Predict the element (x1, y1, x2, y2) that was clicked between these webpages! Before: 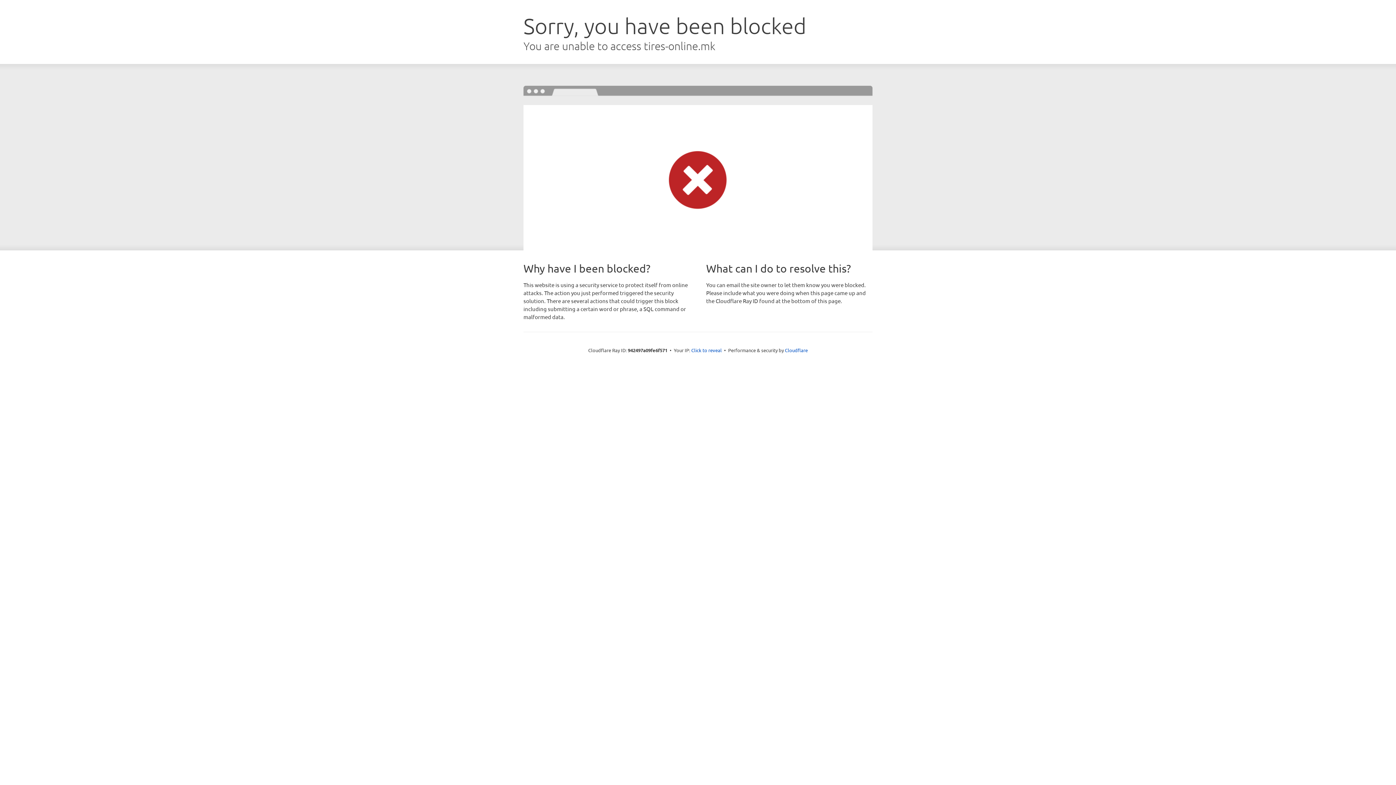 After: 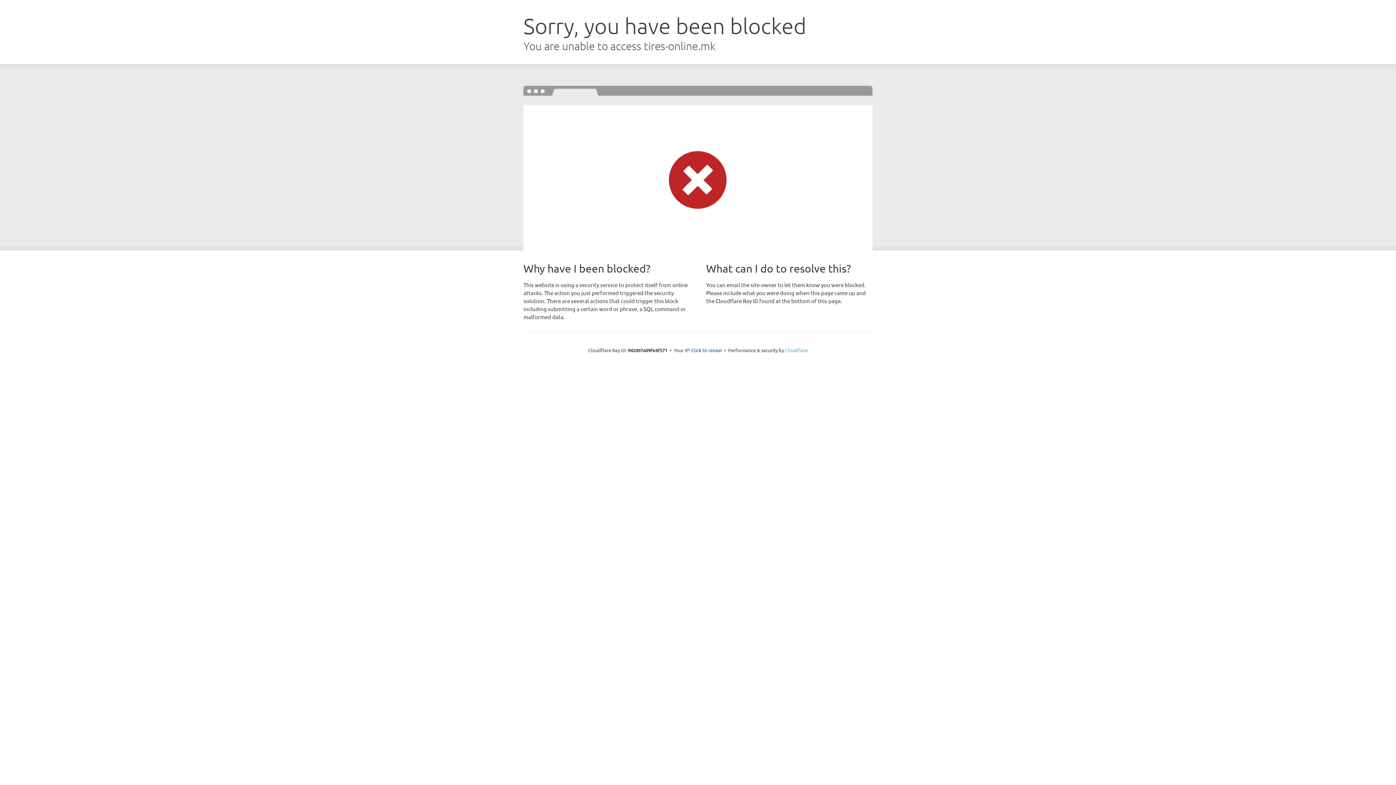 Action: bbox: (785, 347, 808, 353) label: Cloudflare